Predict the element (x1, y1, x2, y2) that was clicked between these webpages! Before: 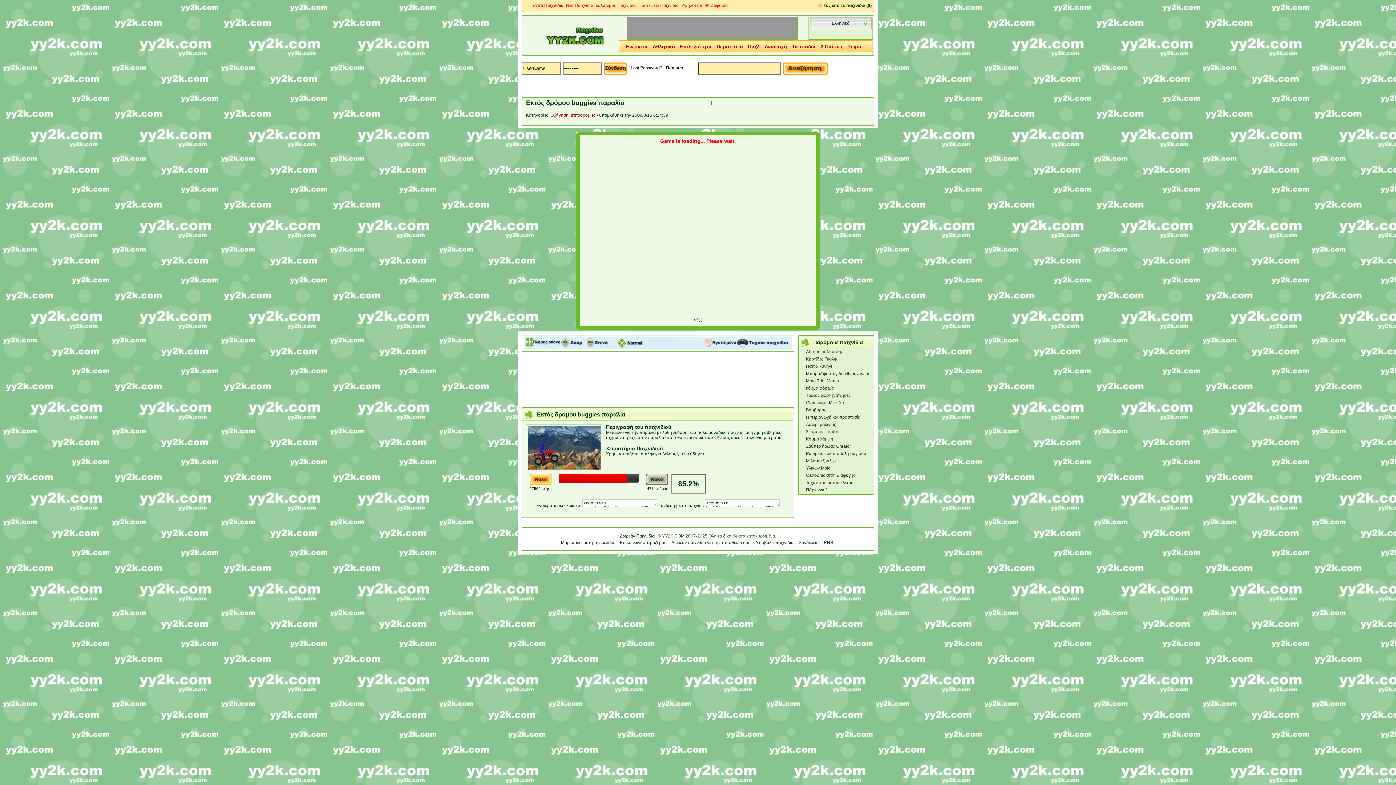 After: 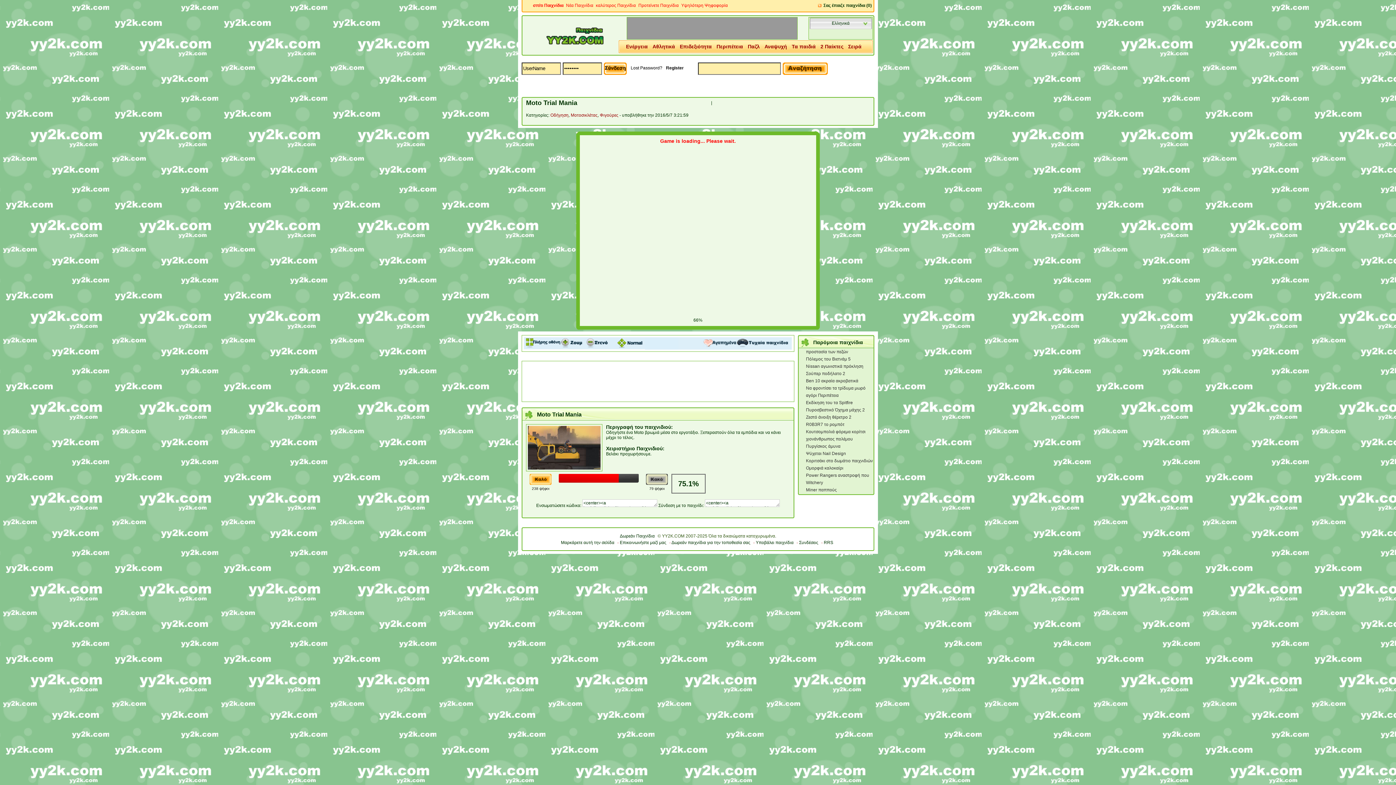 Action: bbox: (806, 378, 839, 383) label: Moto Trial Mania